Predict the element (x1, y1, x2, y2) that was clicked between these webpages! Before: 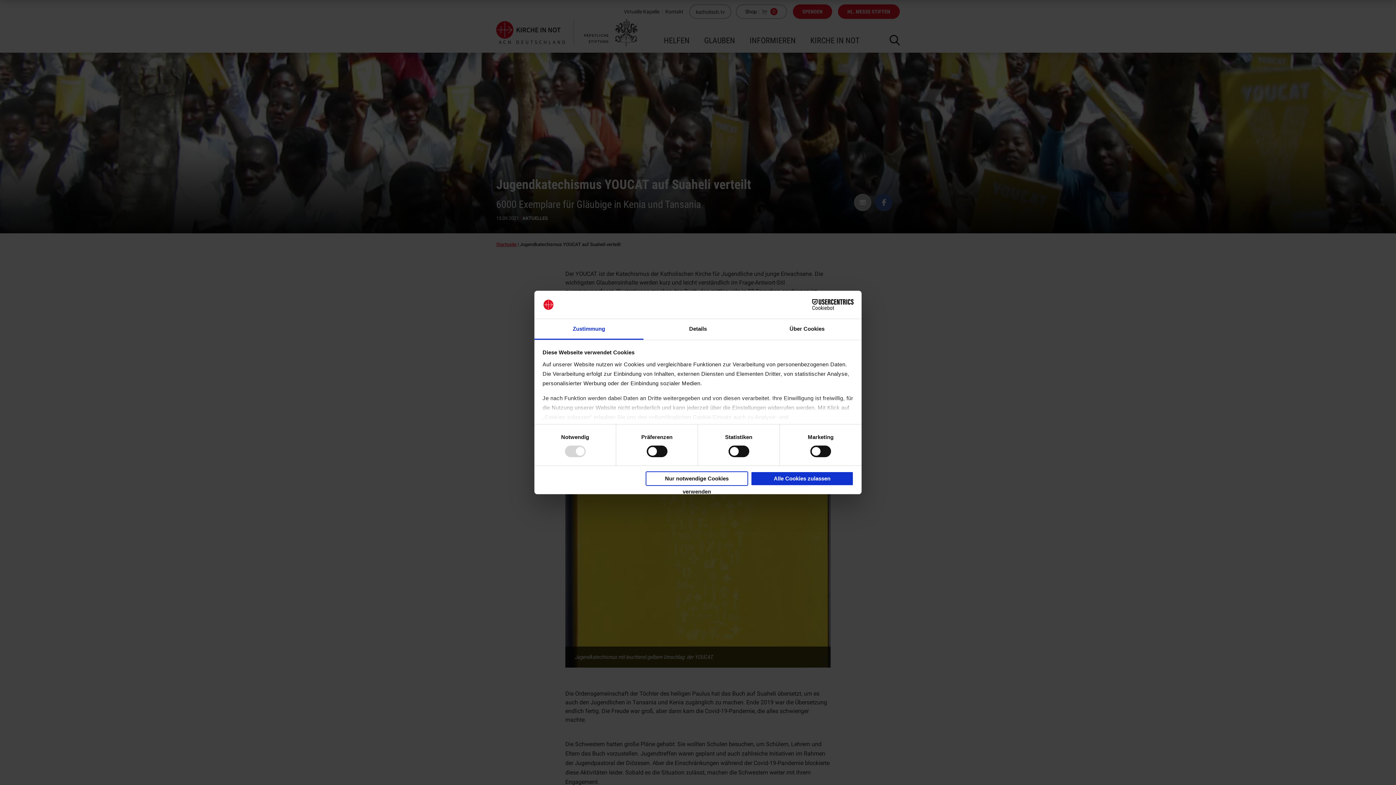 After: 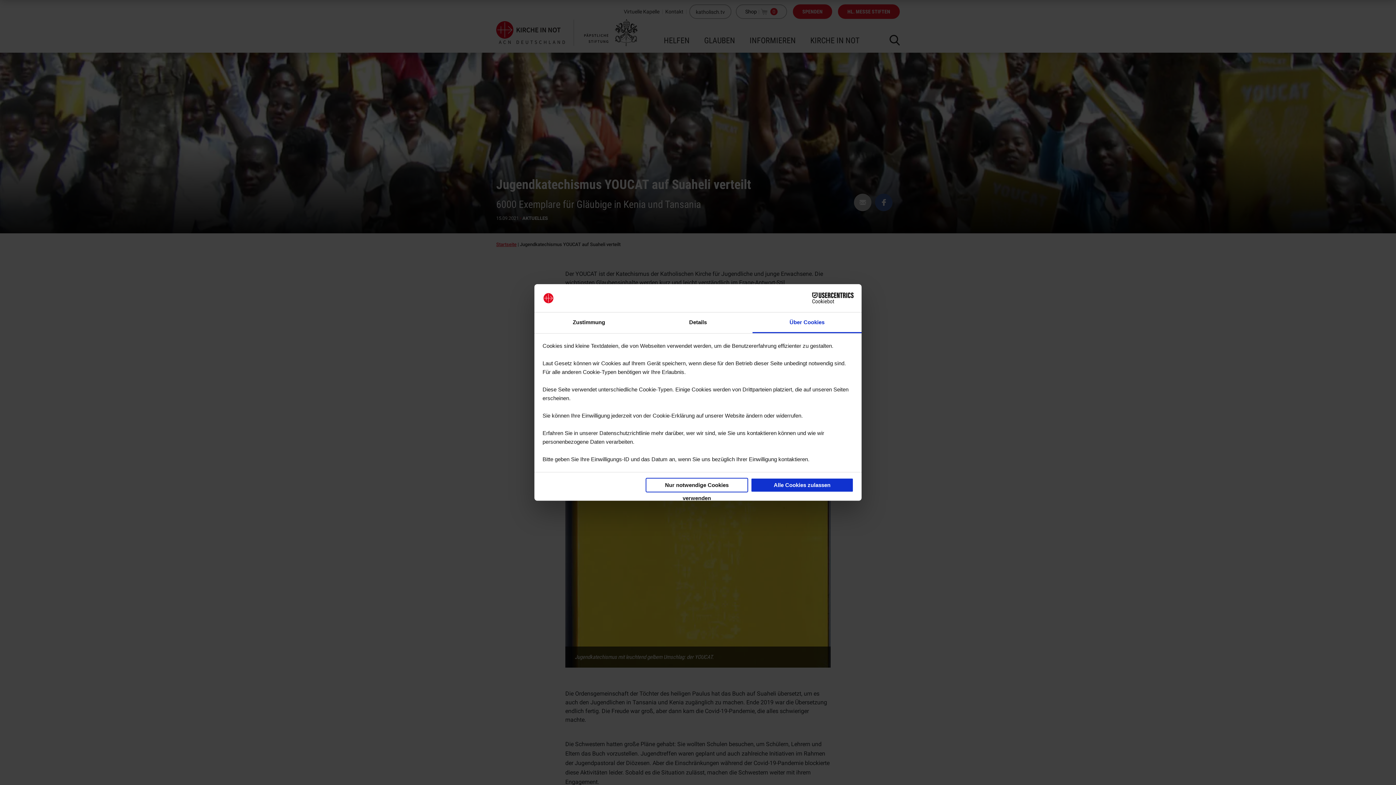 Action: bbox: (752, 319, 861, 339) label: Über Cookies